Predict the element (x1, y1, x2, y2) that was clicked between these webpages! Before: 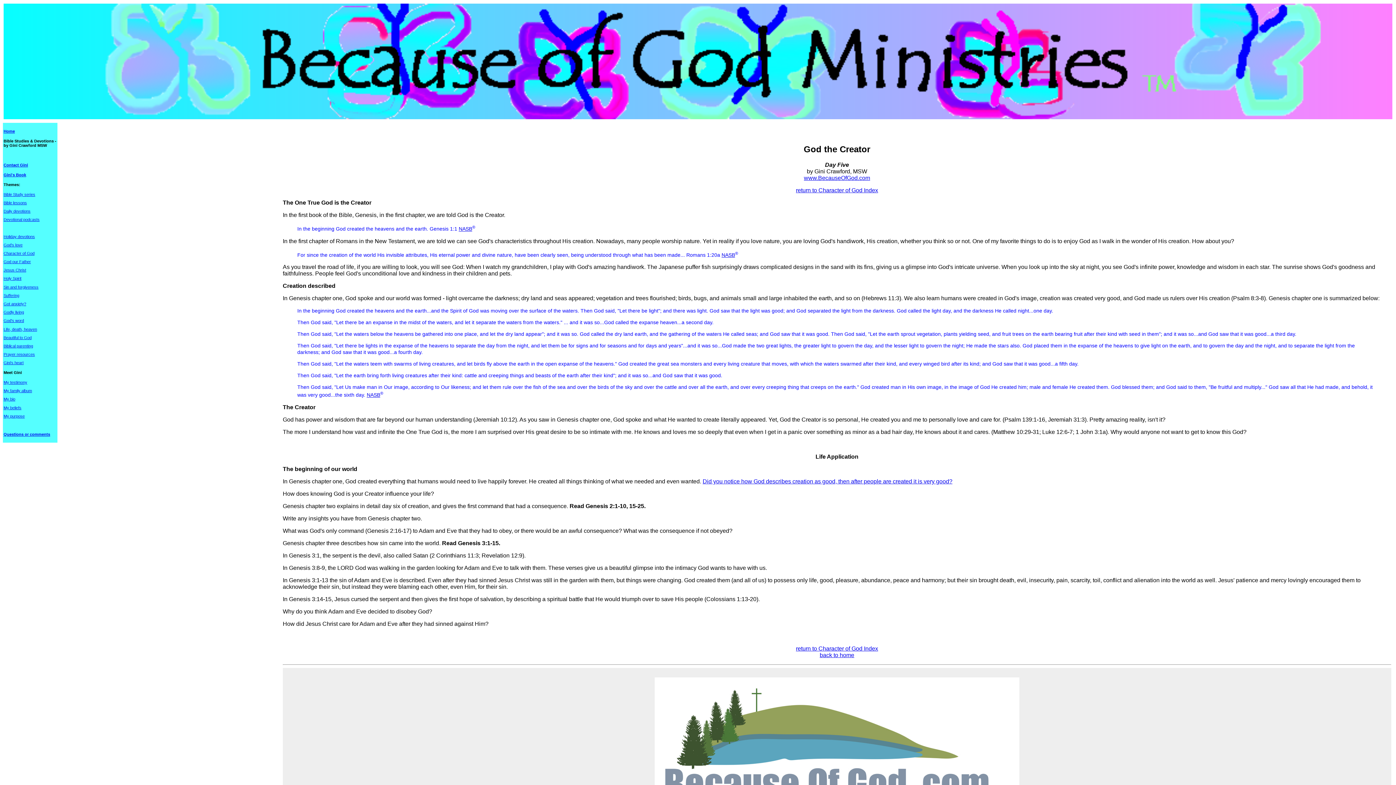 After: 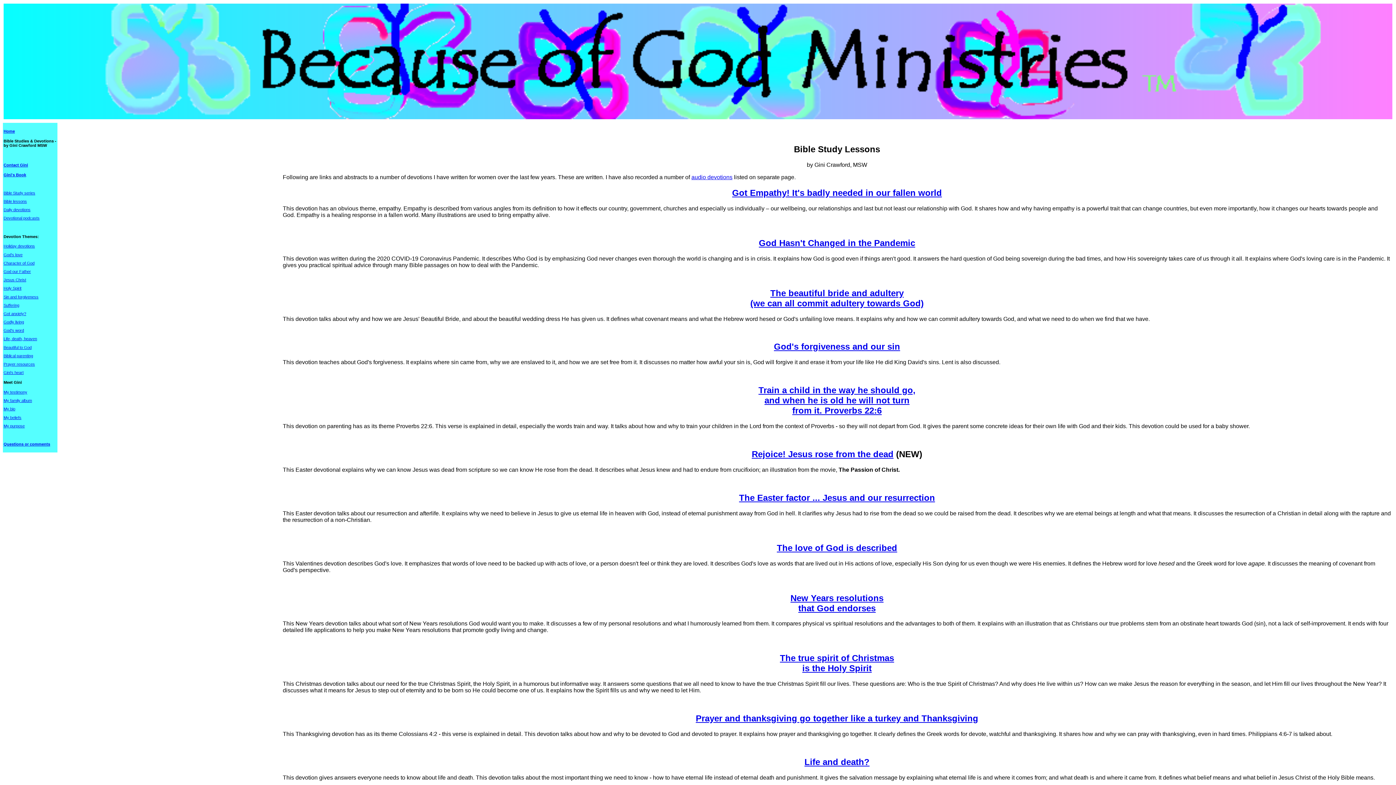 Action: bbox: (3, 200, 26, 205) label: Bible lessons